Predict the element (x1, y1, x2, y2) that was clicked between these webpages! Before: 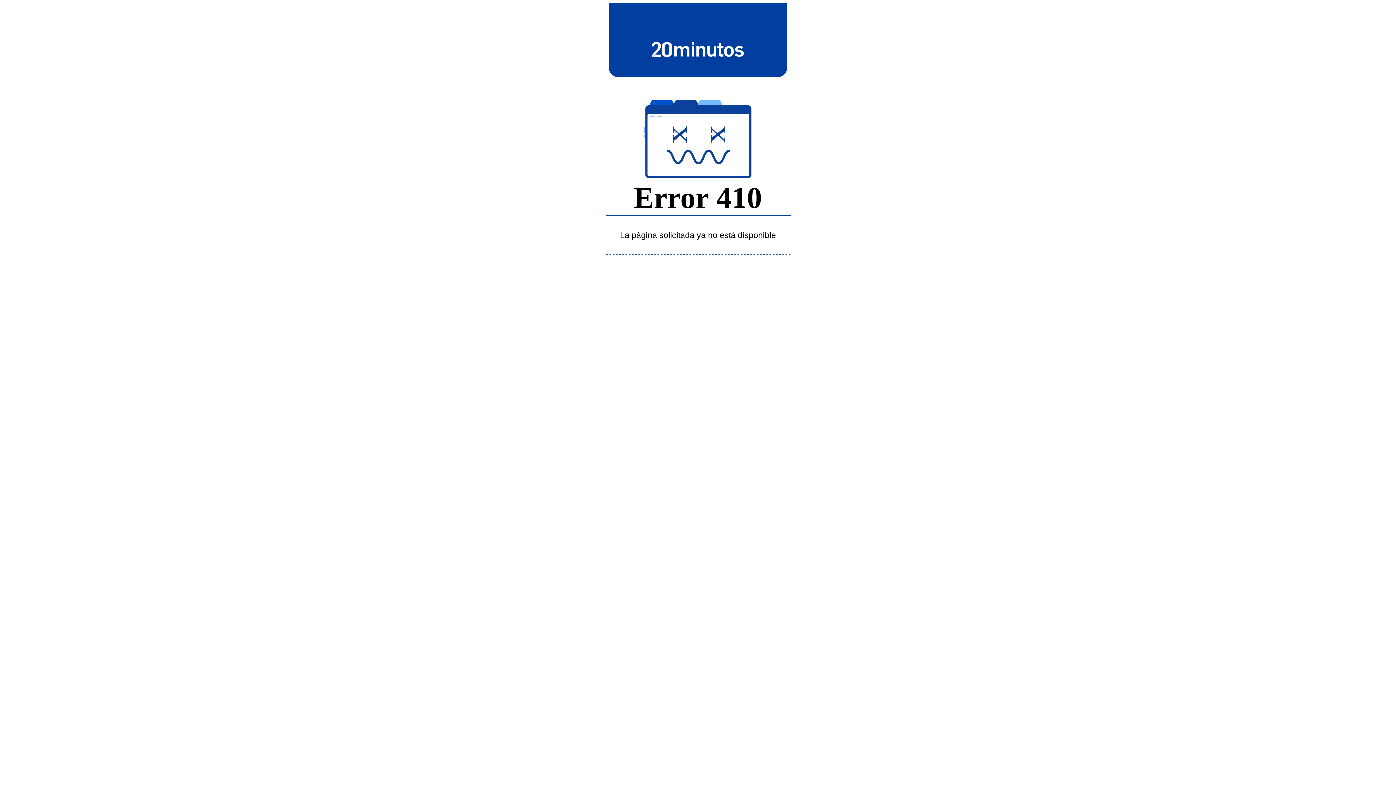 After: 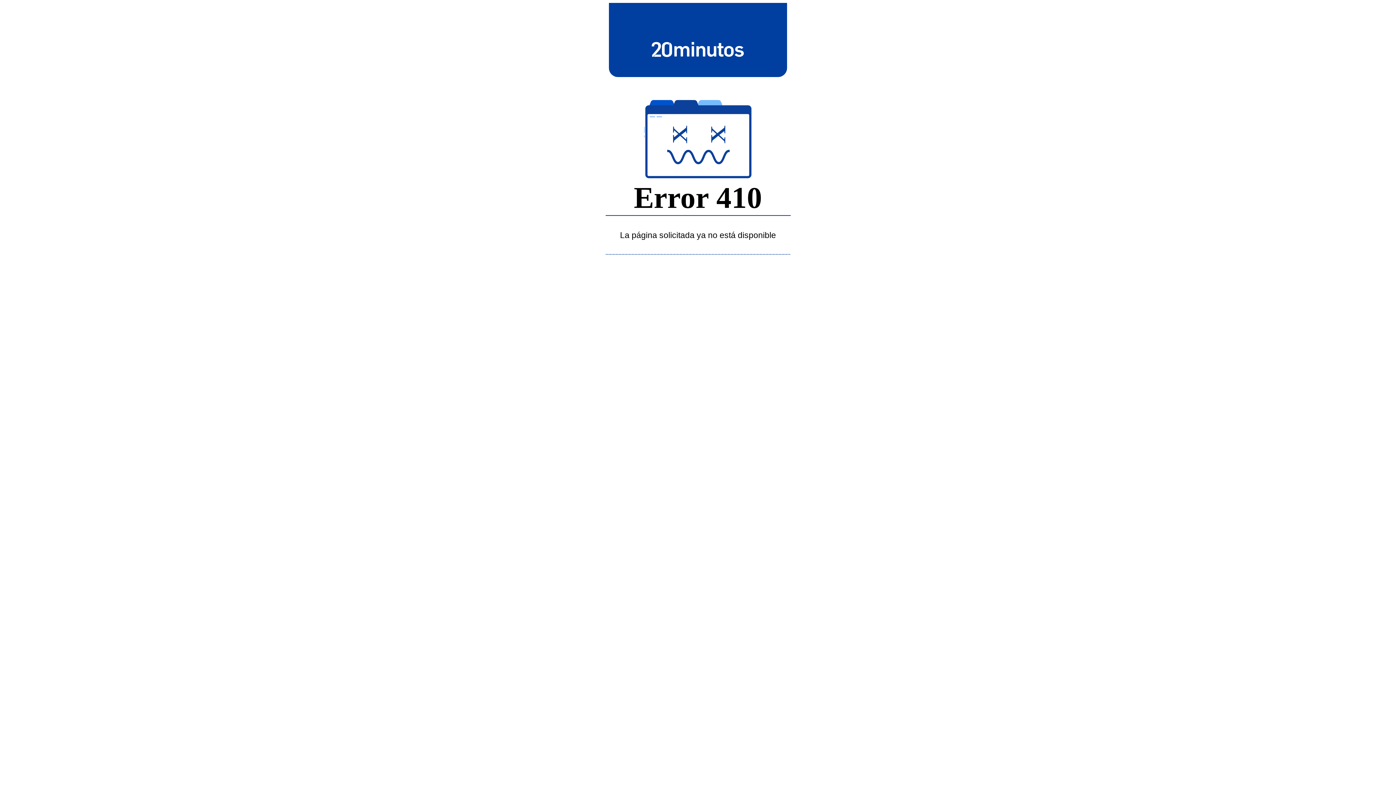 Action: bbox: (643, 39, 752, 58)